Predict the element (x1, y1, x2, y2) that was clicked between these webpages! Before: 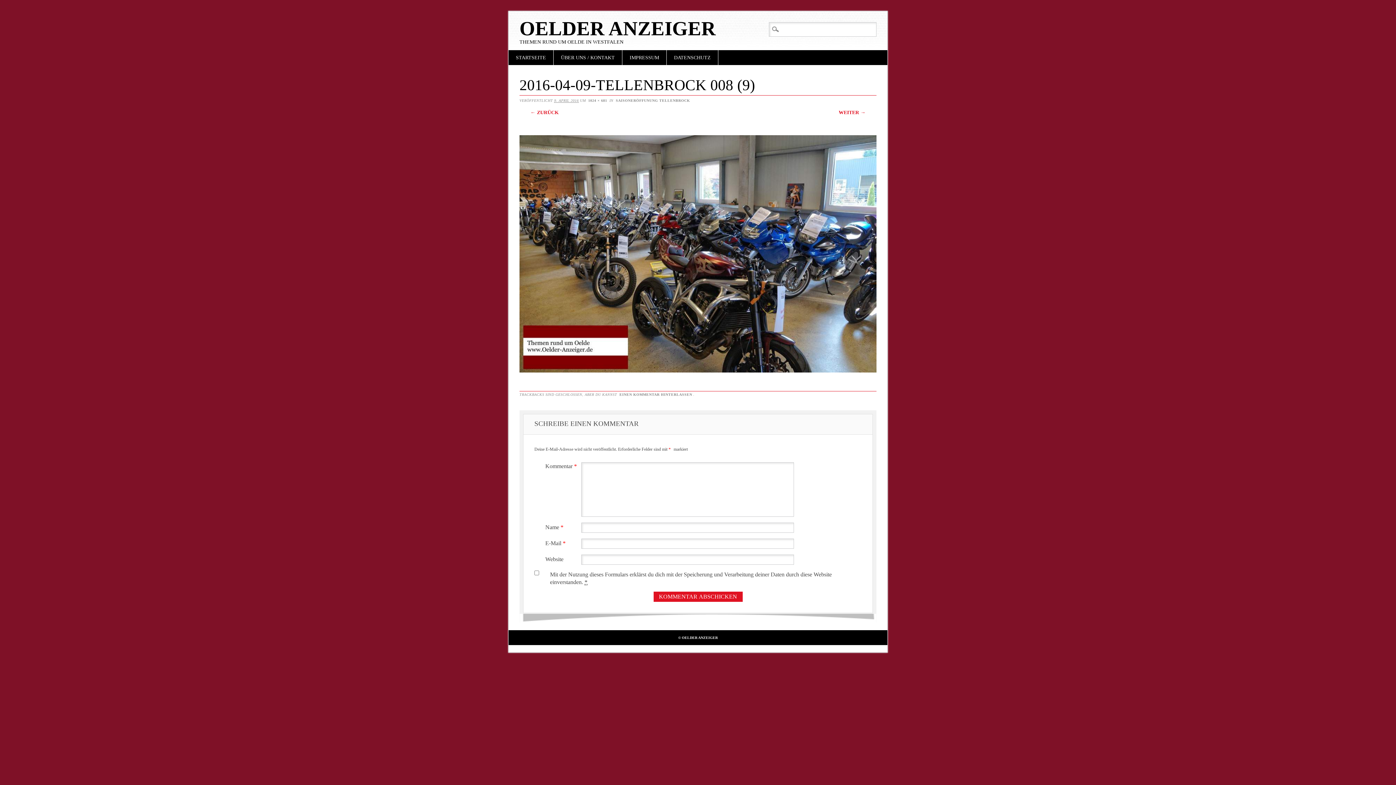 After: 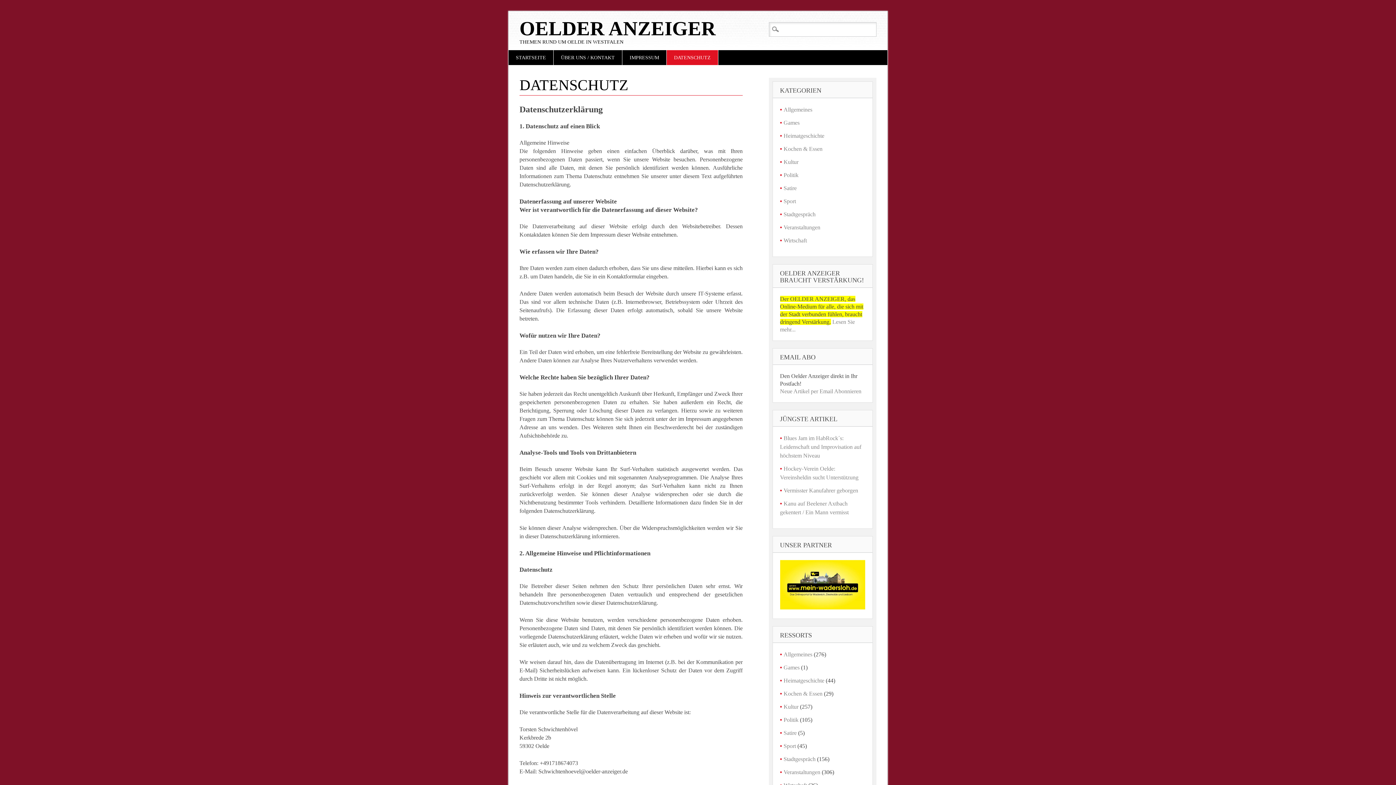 Action: bbox: (666, 50, 718, 65) label: DATENSCHUTZ